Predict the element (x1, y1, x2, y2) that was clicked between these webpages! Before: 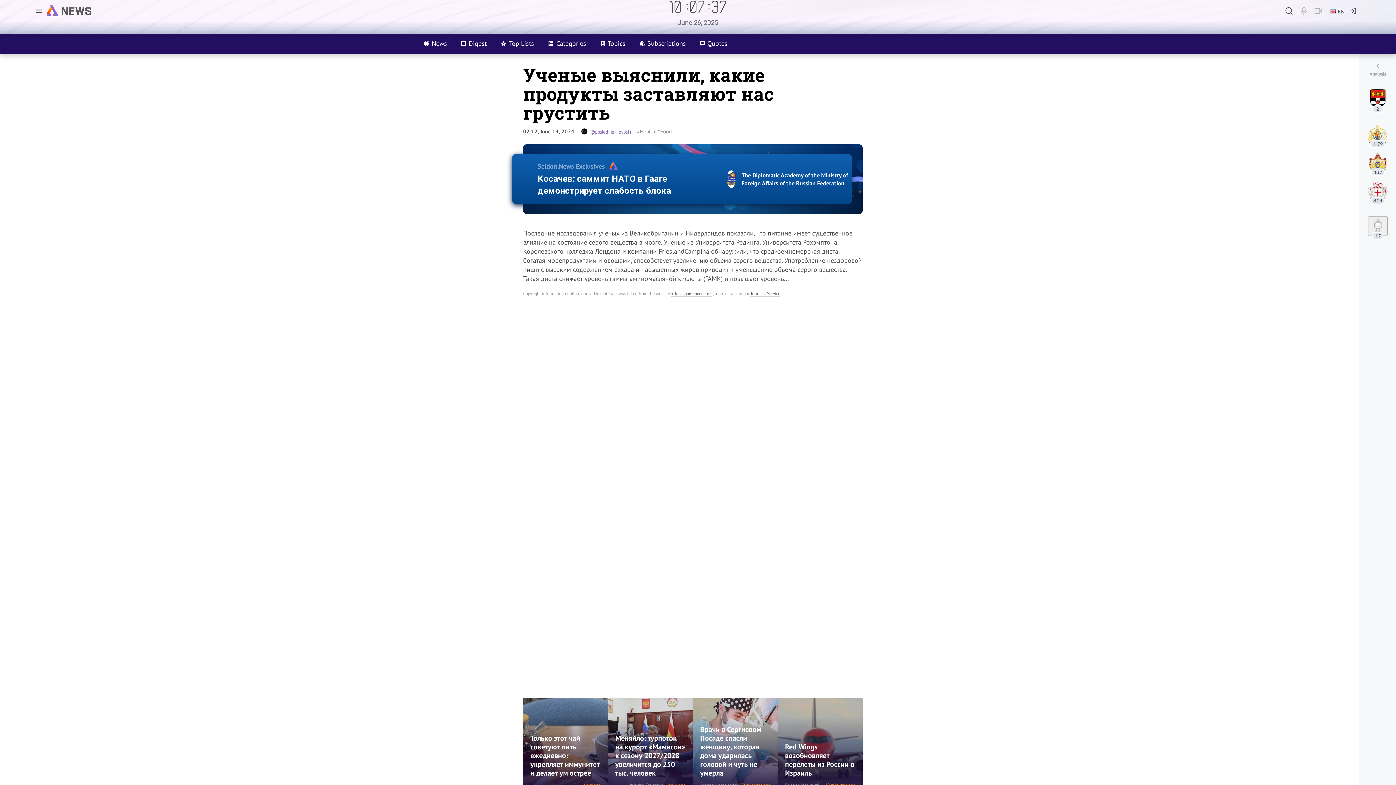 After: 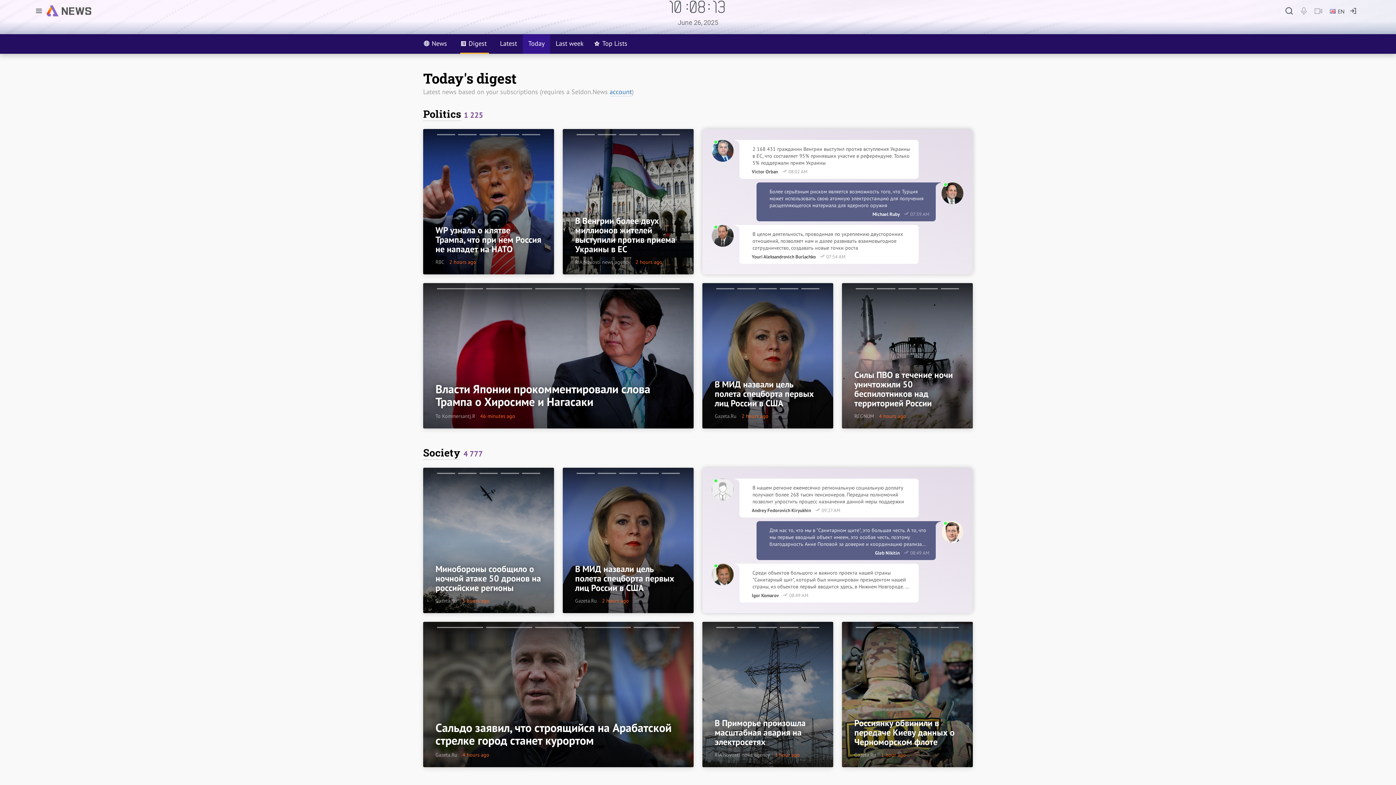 Action: bbox: (460, 34, 489, 53) label: Digest